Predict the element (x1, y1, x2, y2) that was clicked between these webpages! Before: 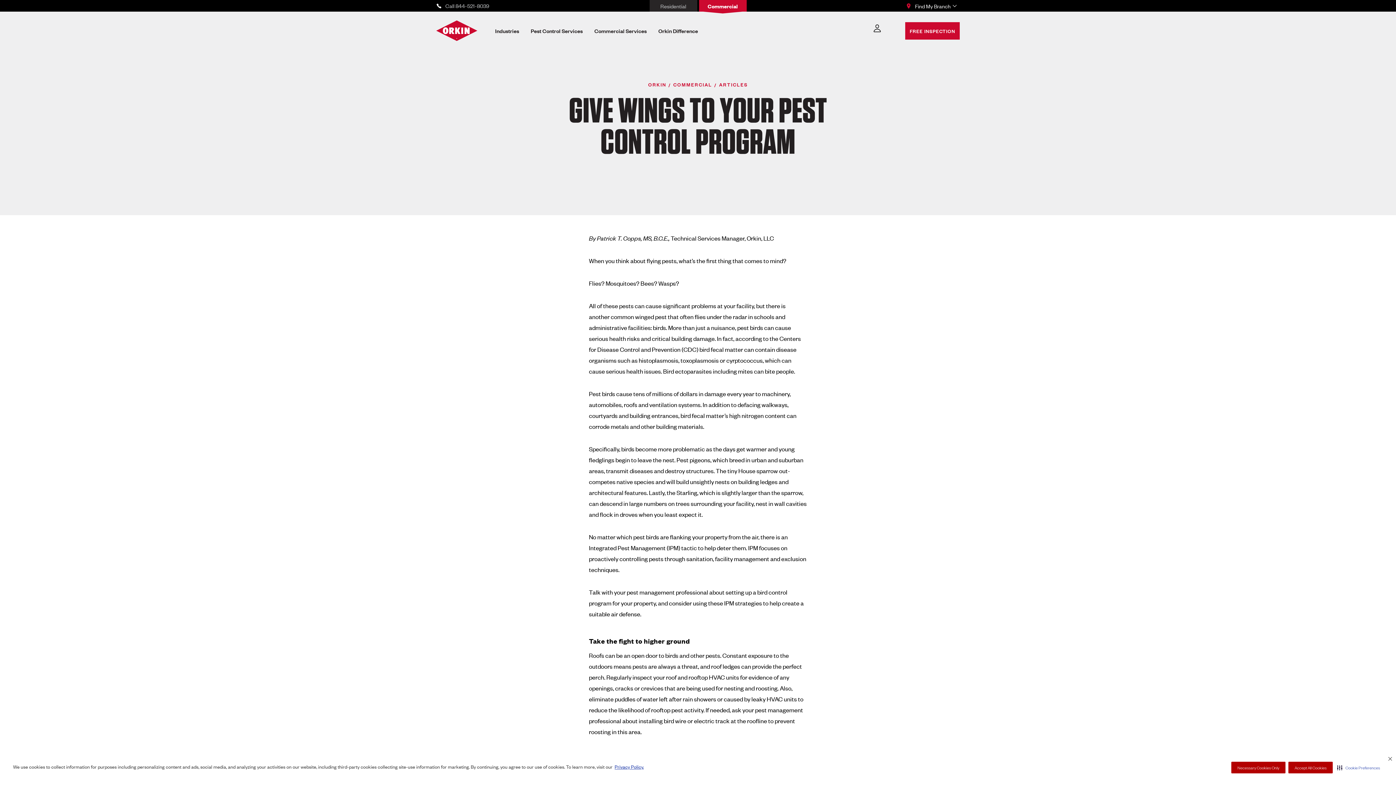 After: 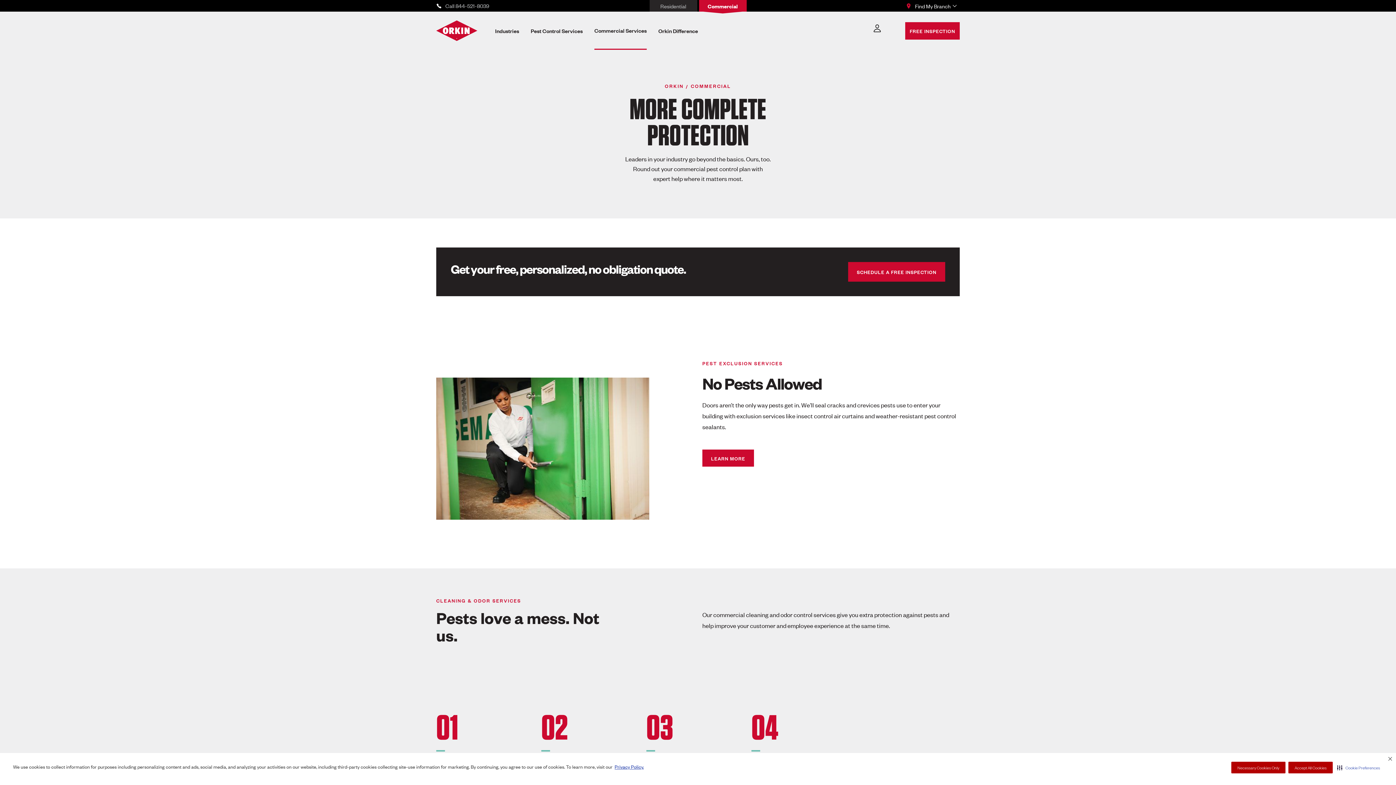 Action: bbox: (594, 11, 646, 49) label: Commercial Services